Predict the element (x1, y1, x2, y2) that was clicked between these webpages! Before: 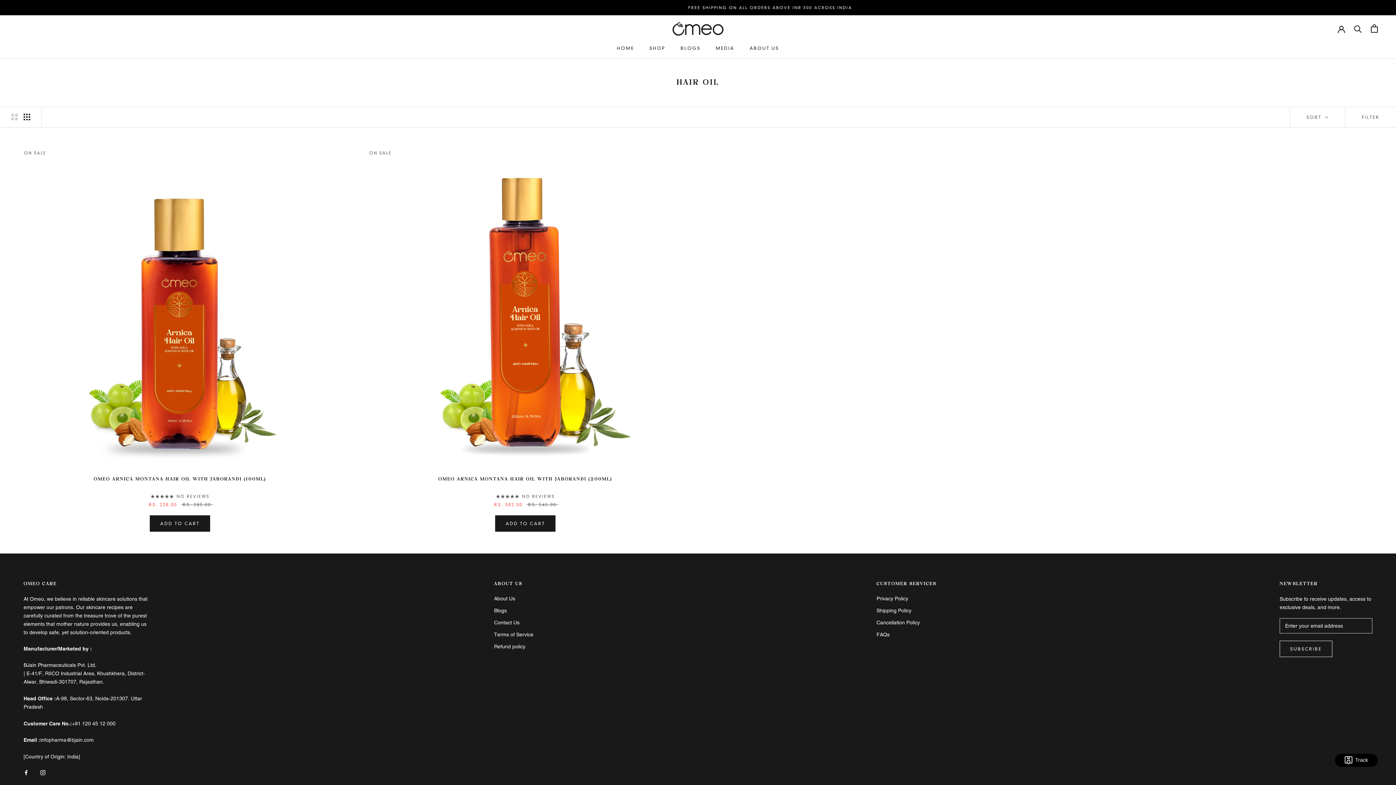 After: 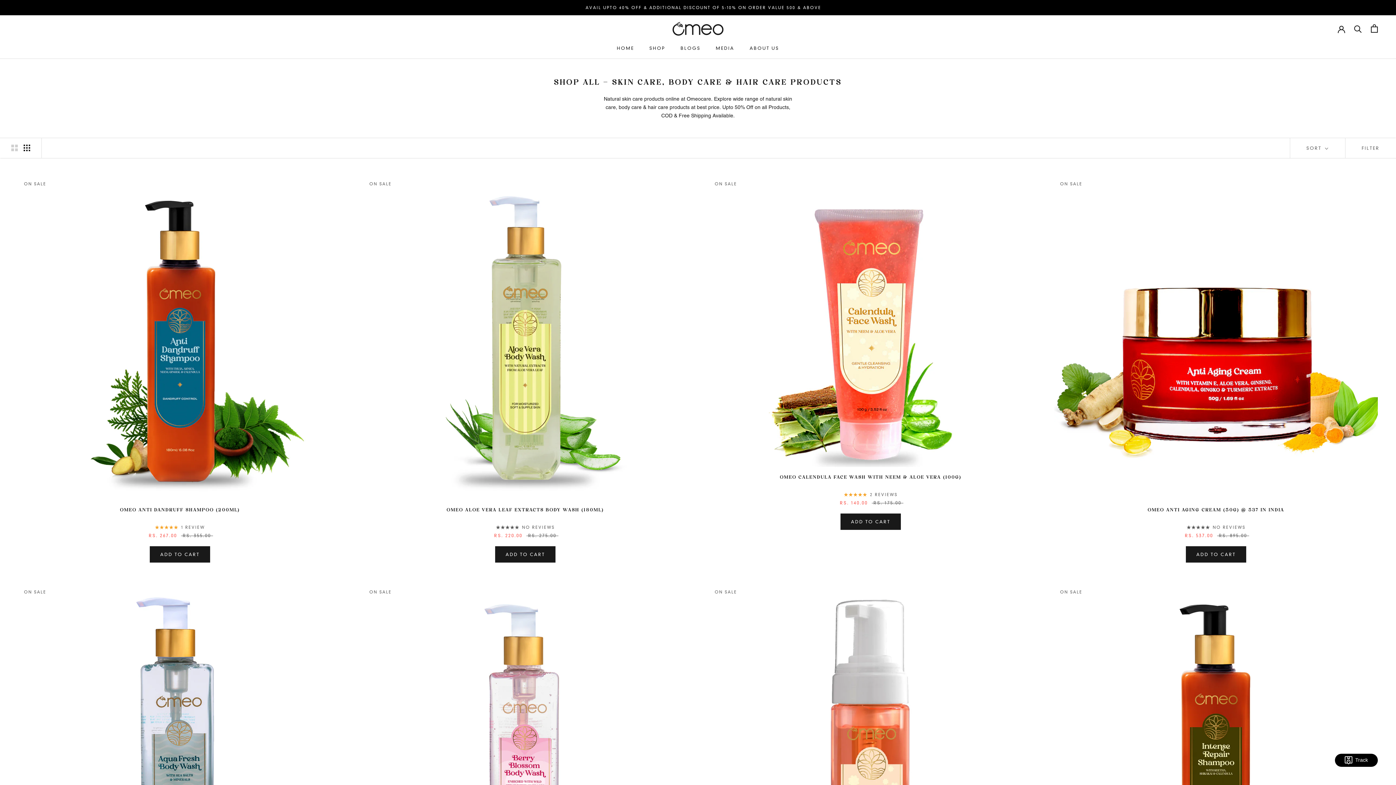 Action: bbox: (649, 45, 665, 50) label: SHOP
SHOP